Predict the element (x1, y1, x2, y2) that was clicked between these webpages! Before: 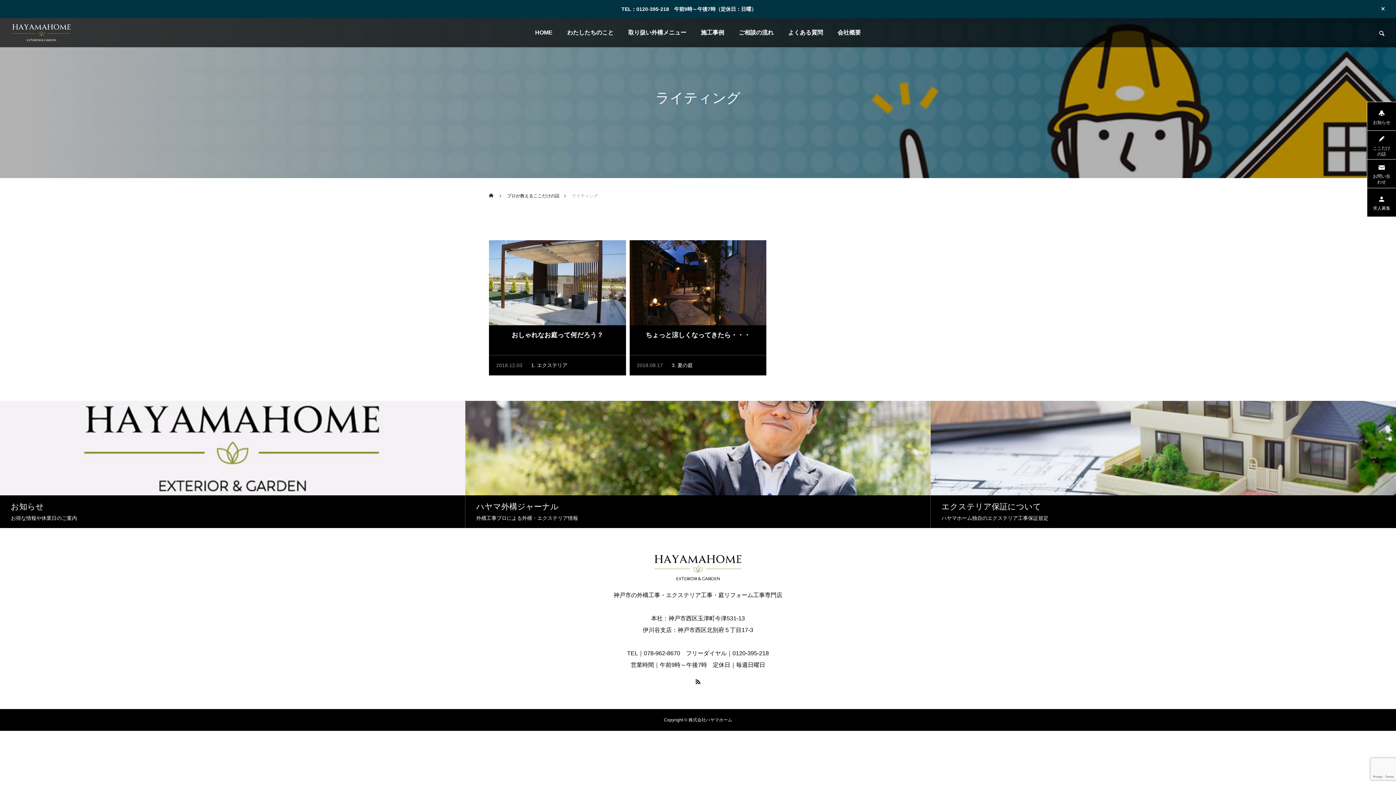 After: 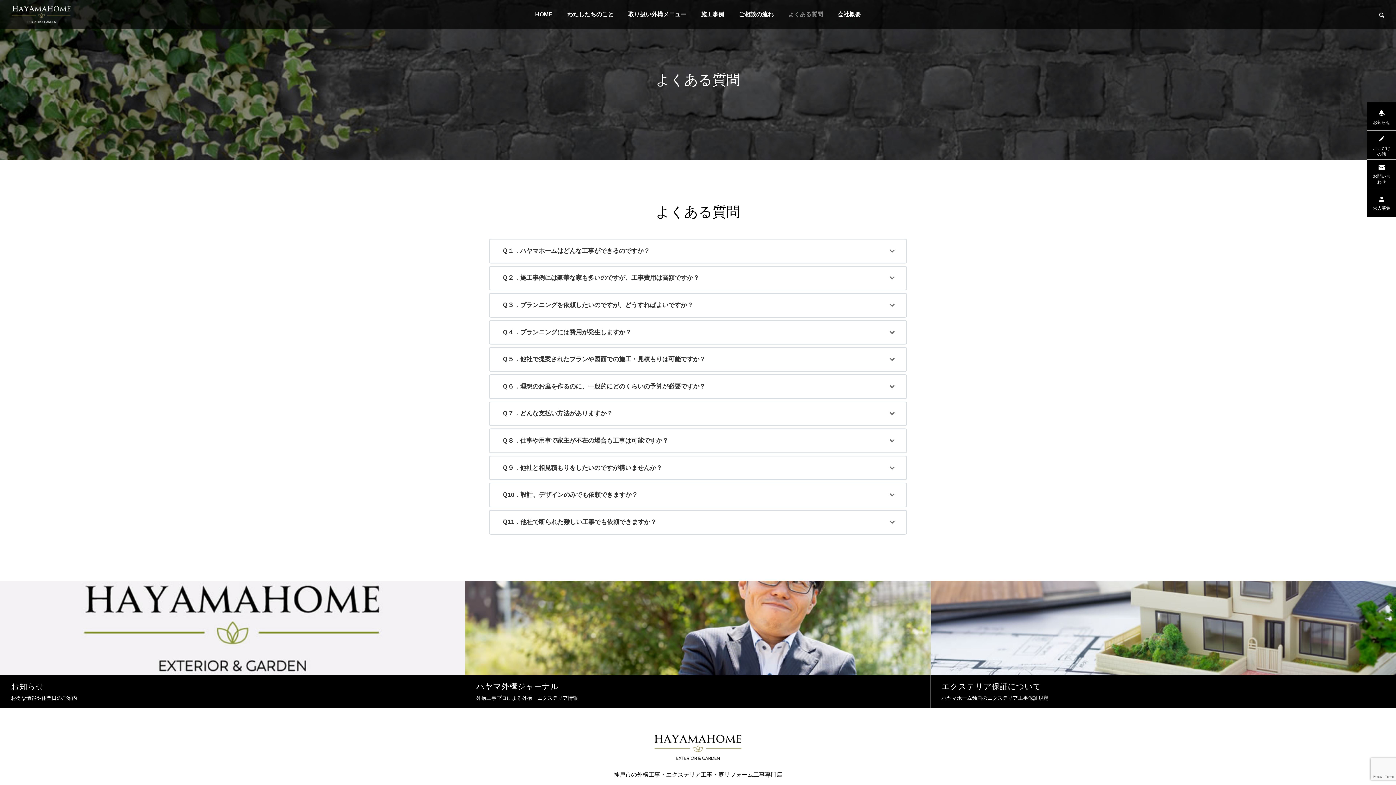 Action: bbox: (781, 18, 830, 47) label: よくある質問